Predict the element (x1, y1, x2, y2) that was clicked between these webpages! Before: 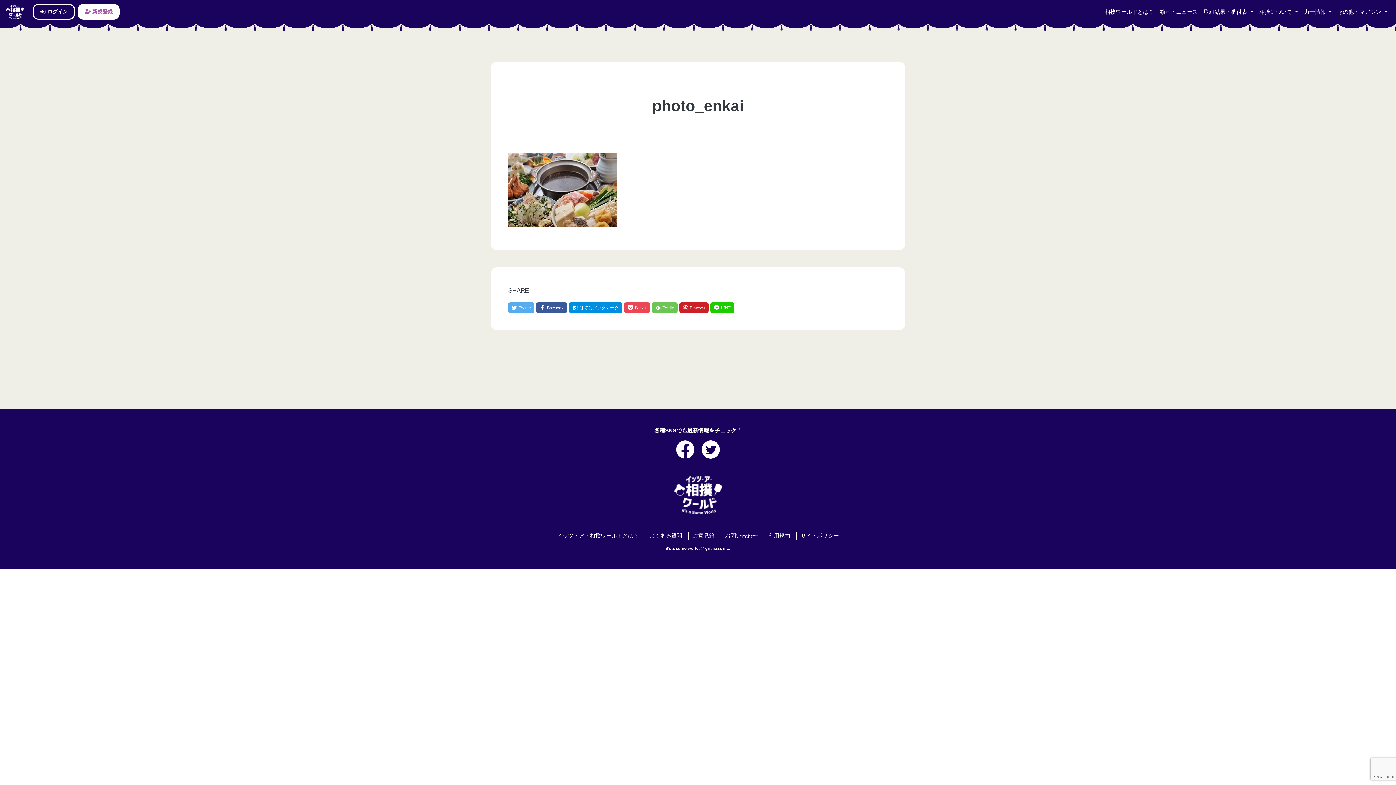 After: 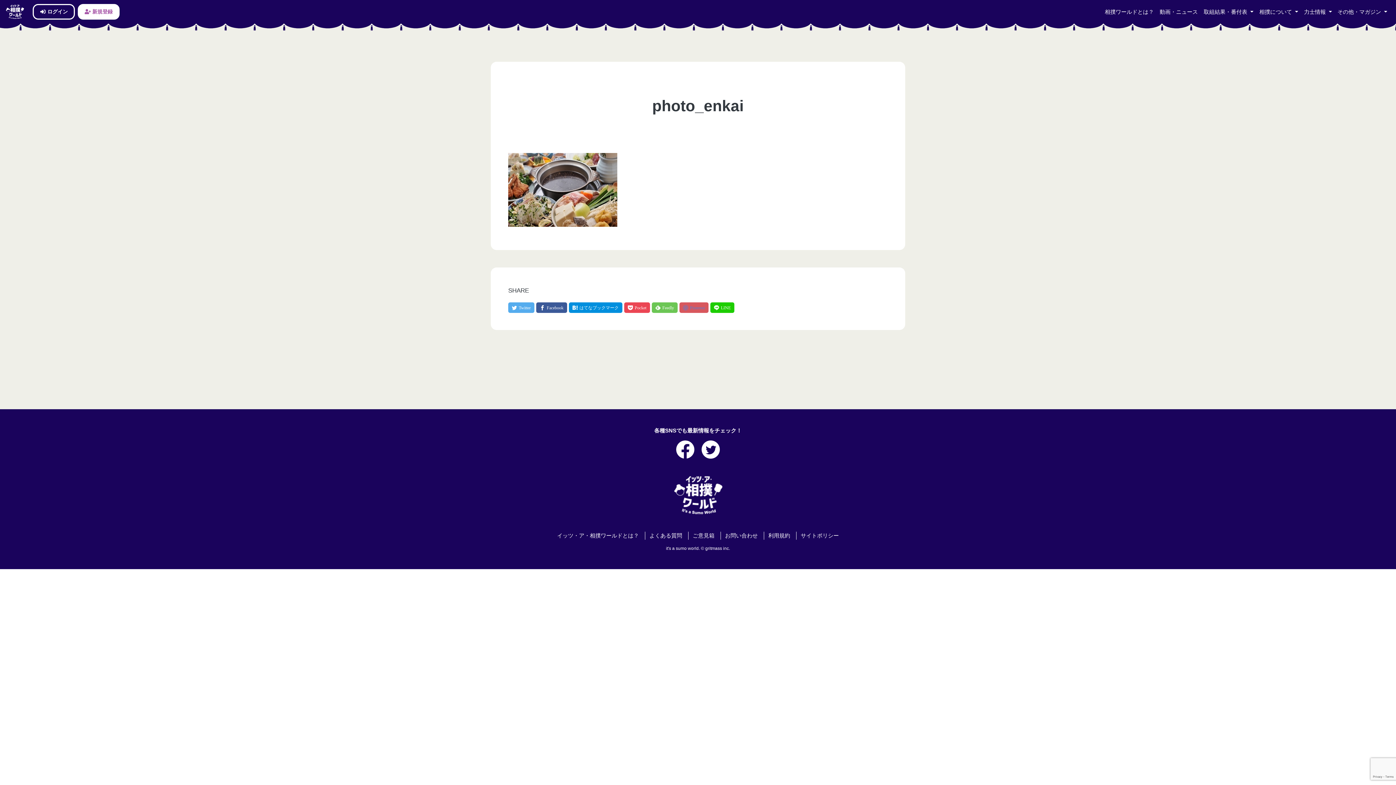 Action: bbox: (679, 302, 708, 313)